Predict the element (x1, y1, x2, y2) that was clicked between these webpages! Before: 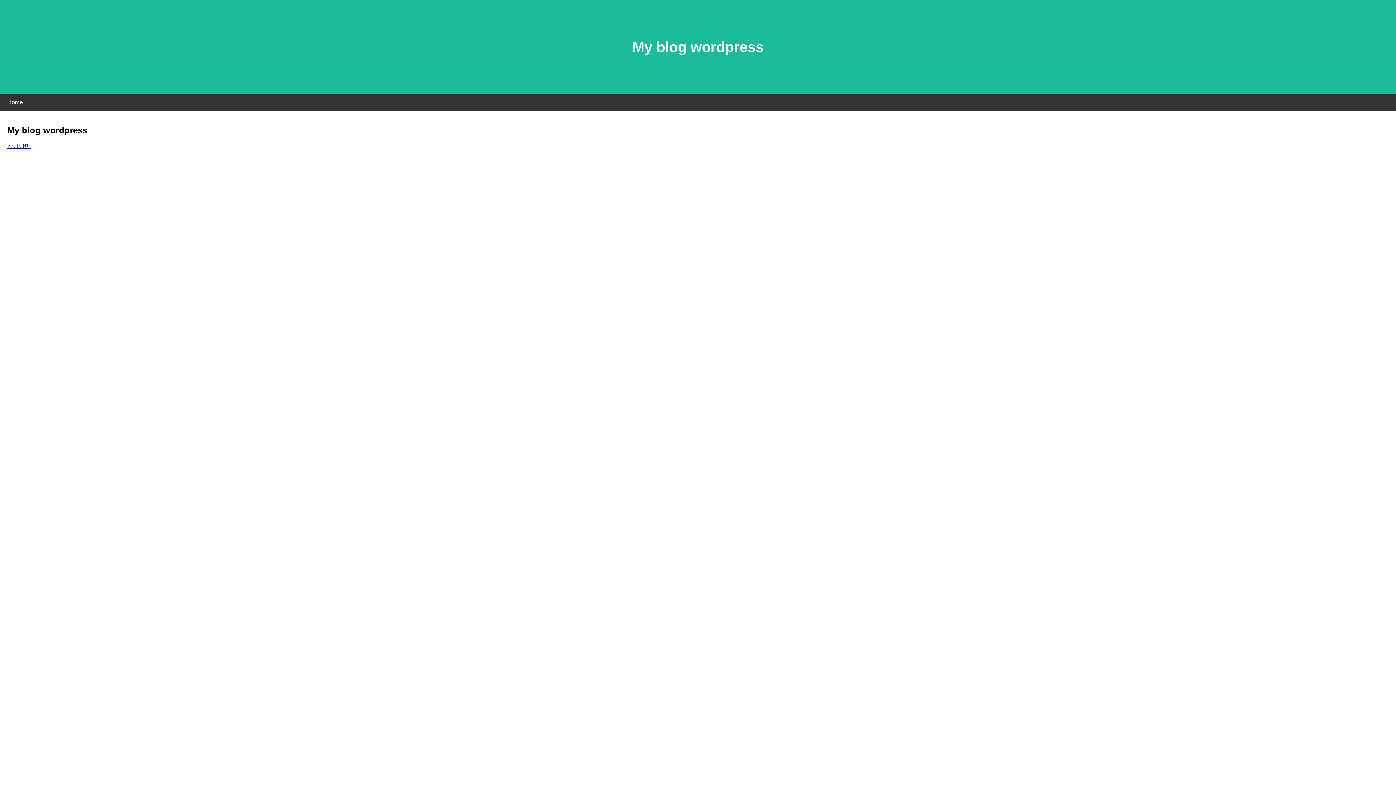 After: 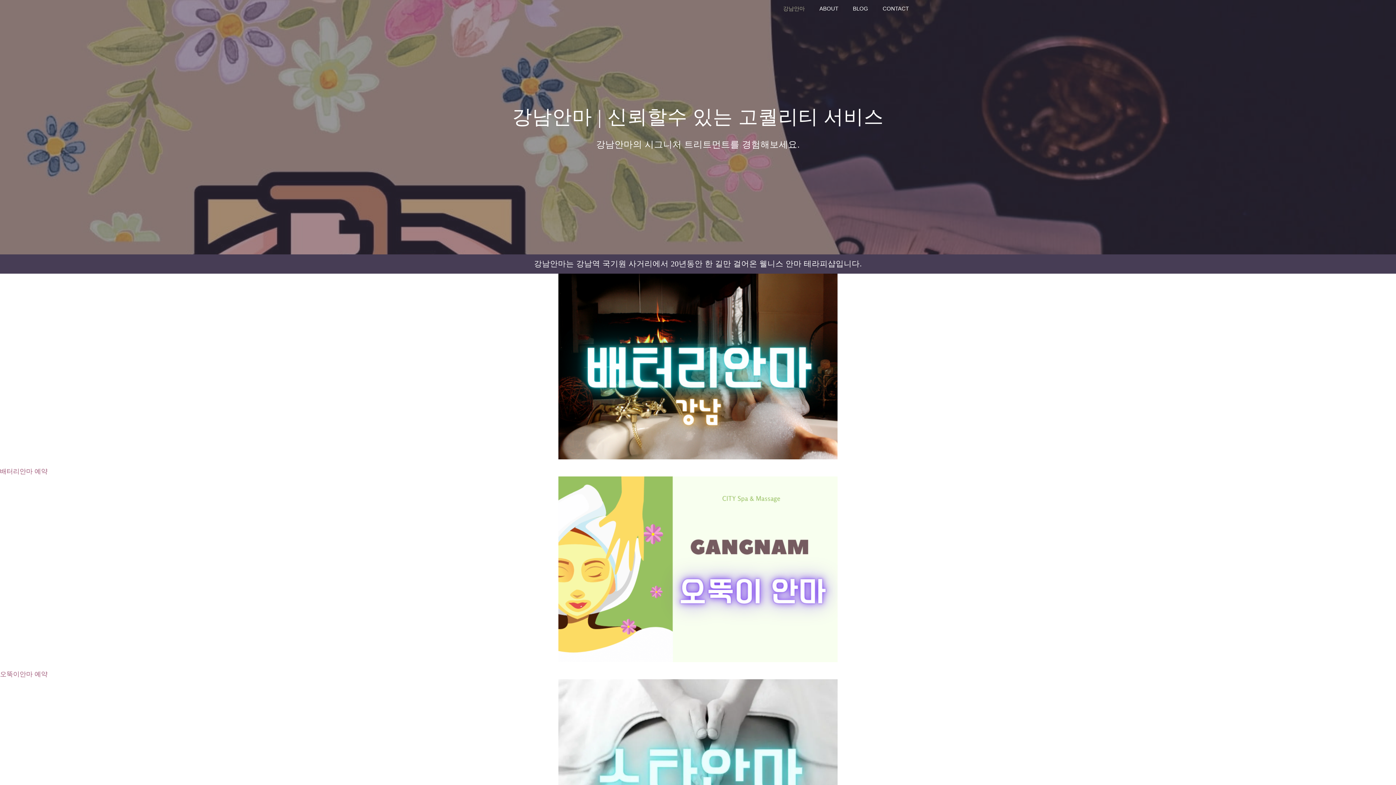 Action: label: 강남안마 bbox: (7, 143, 30, 149)